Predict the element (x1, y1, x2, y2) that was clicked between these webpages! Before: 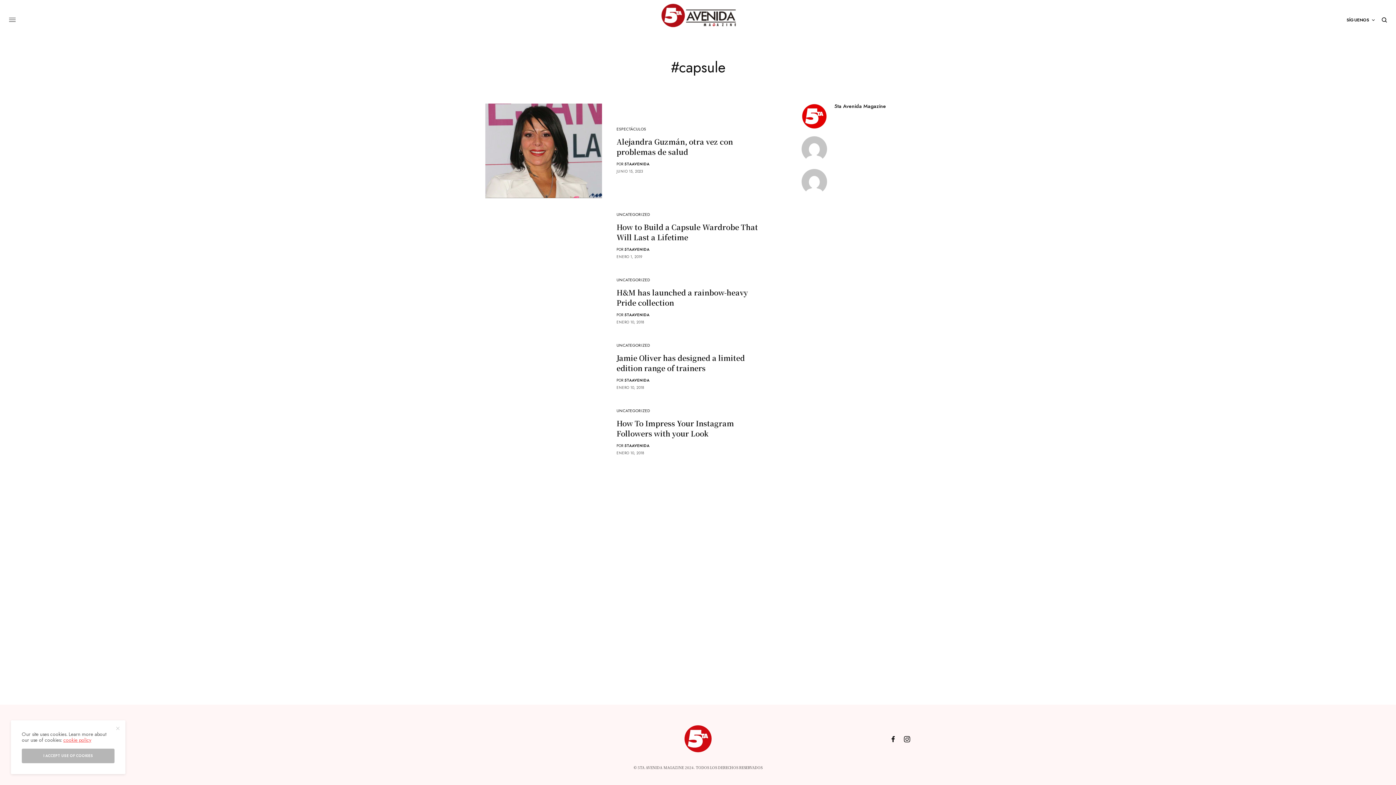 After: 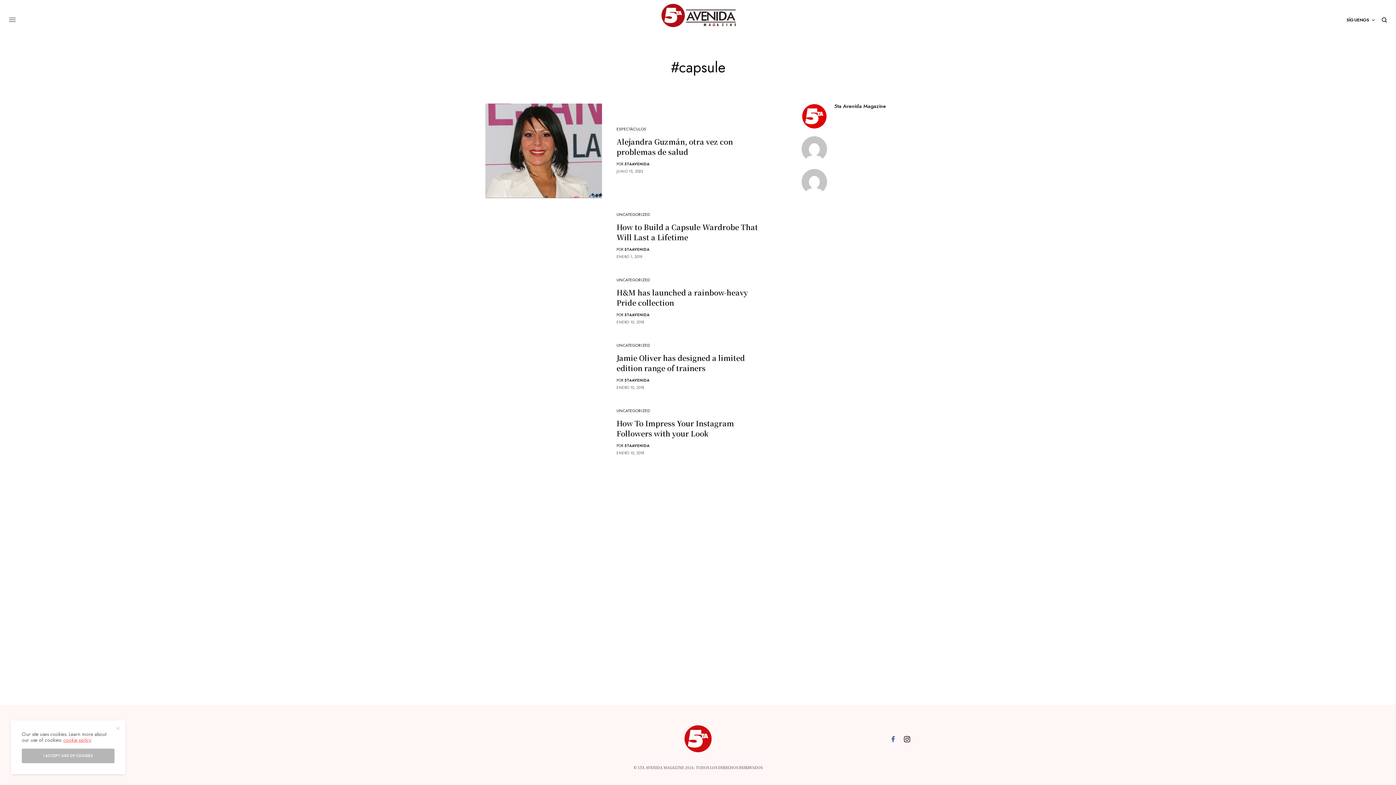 Action: bbox: (889, 735, 896, 743)